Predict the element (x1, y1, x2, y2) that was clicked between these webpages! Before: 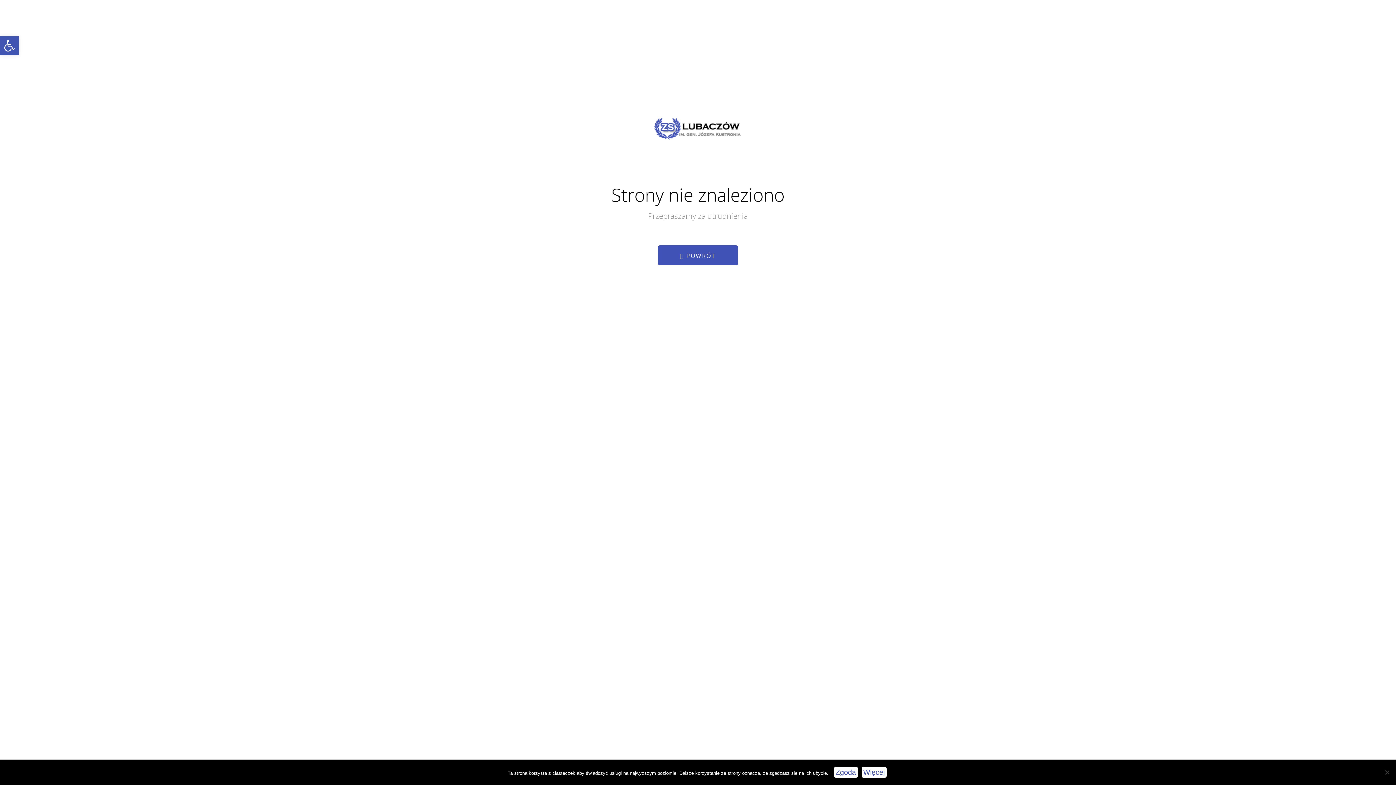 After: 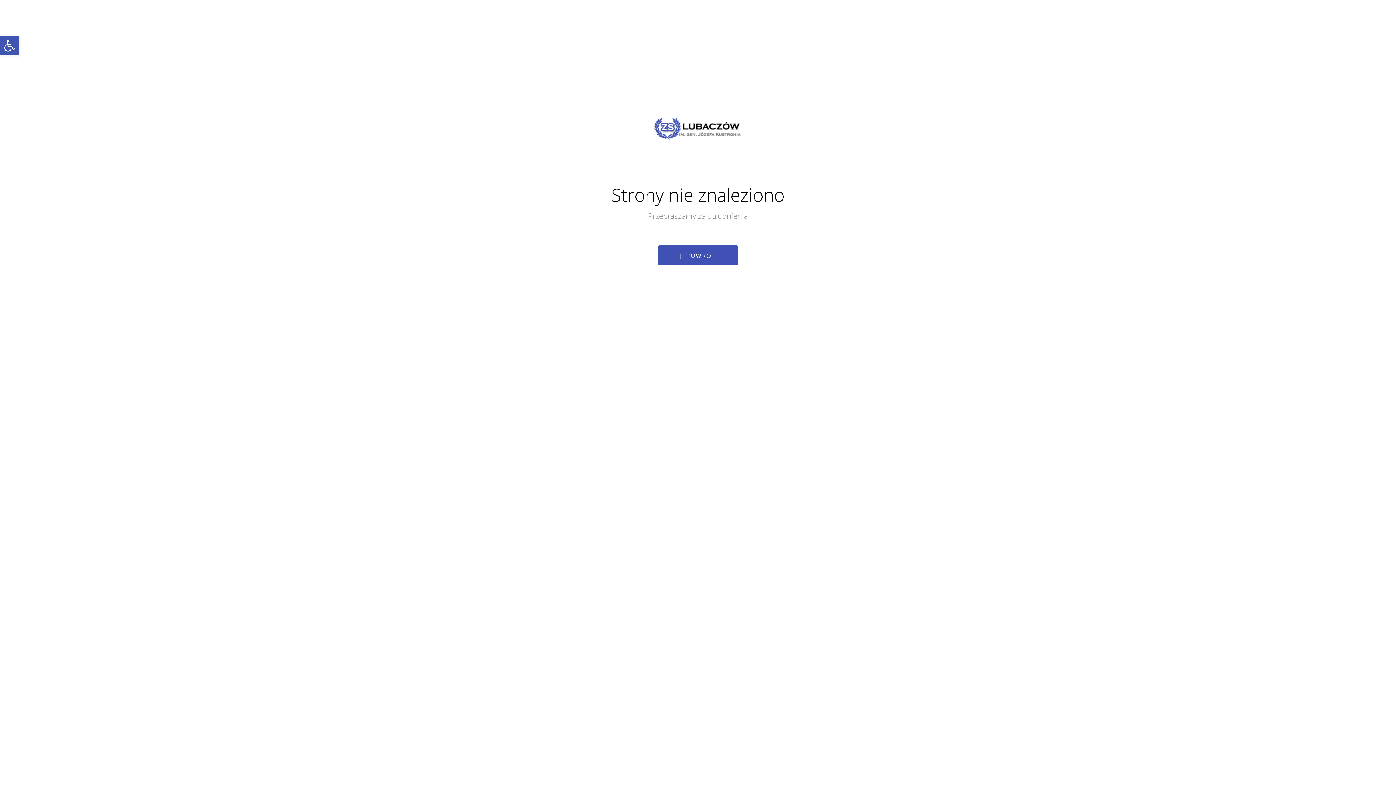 Action: label: Zgoda bbox: (834, 767, 858, 778)